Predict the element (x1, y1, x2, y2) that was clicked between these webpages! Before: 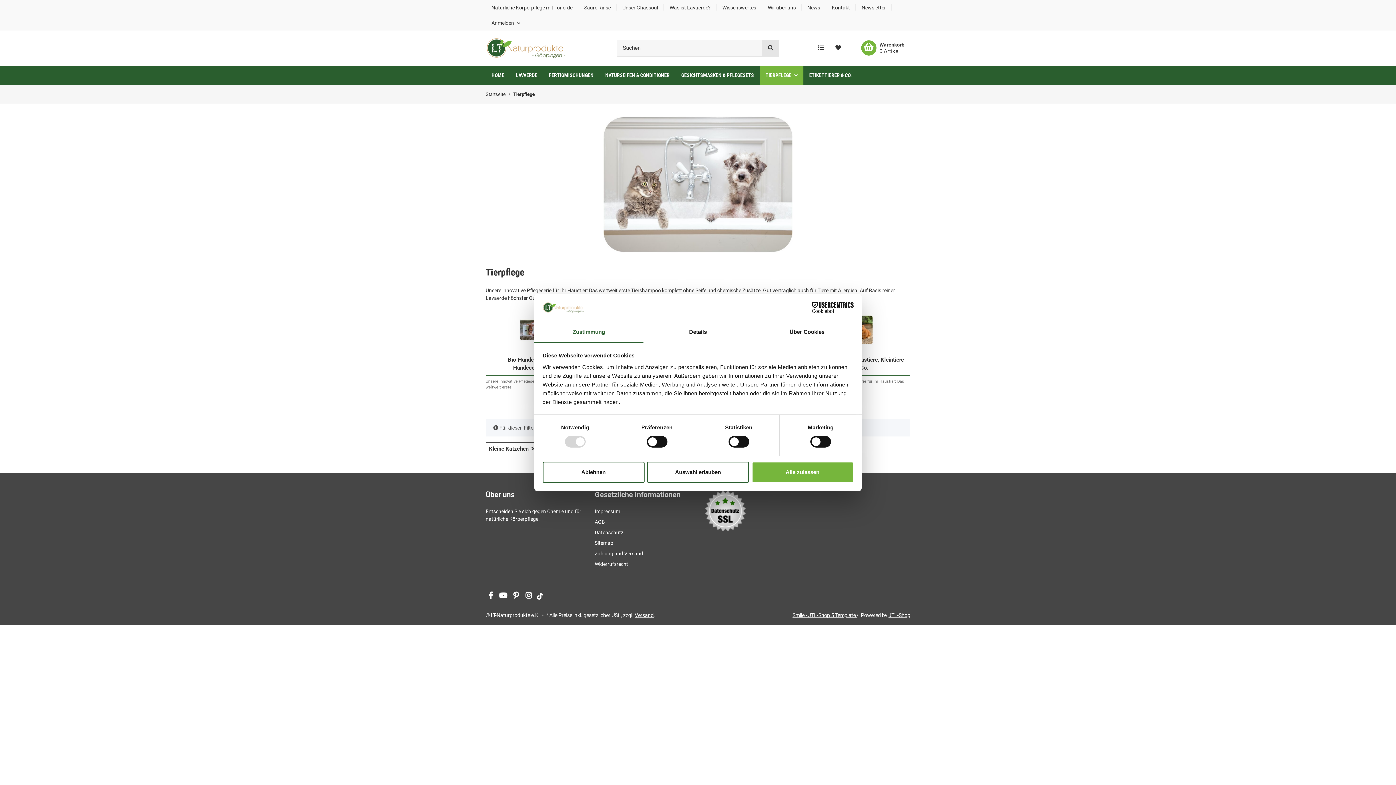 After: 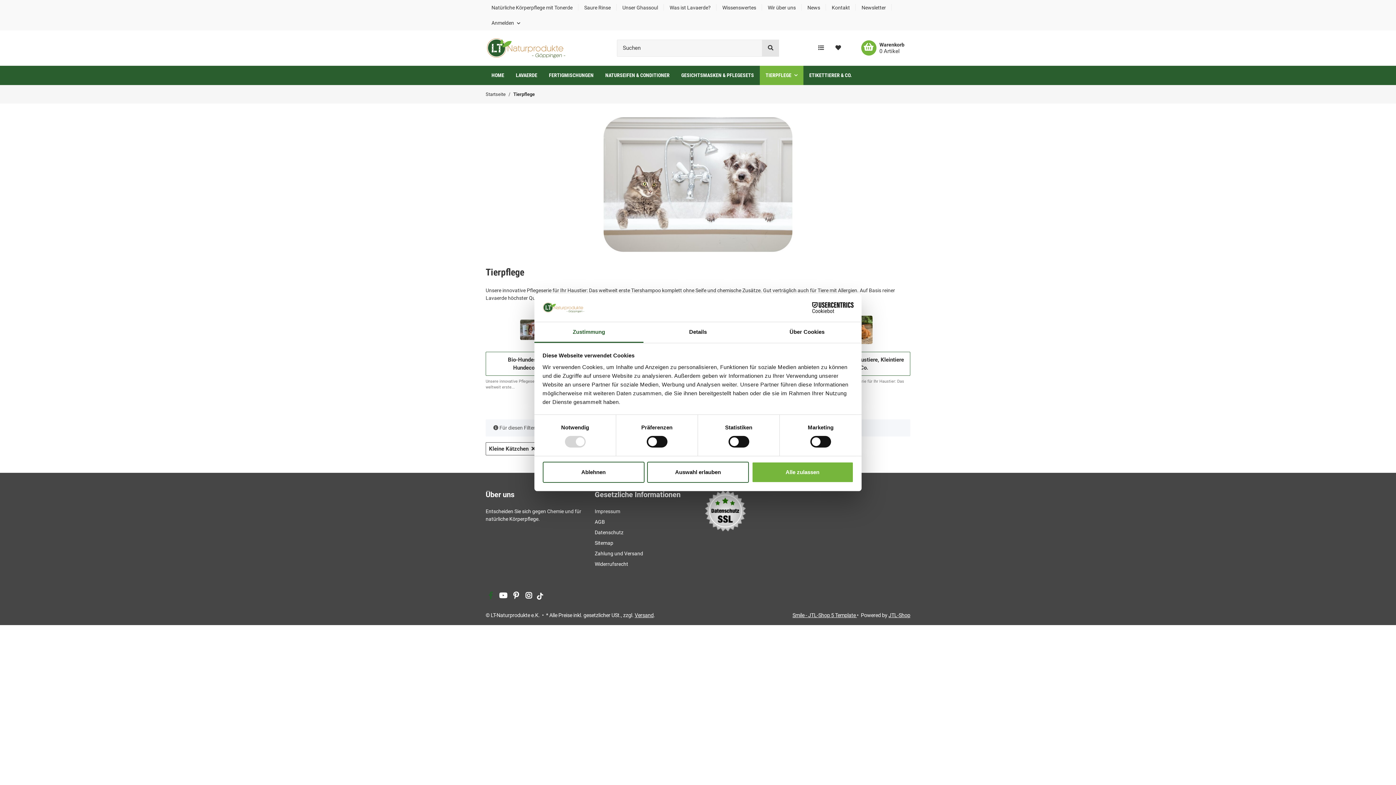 Action: label: Besuchen Sie uns auch auf Facebook bbox: (485, 591, 495, 600)